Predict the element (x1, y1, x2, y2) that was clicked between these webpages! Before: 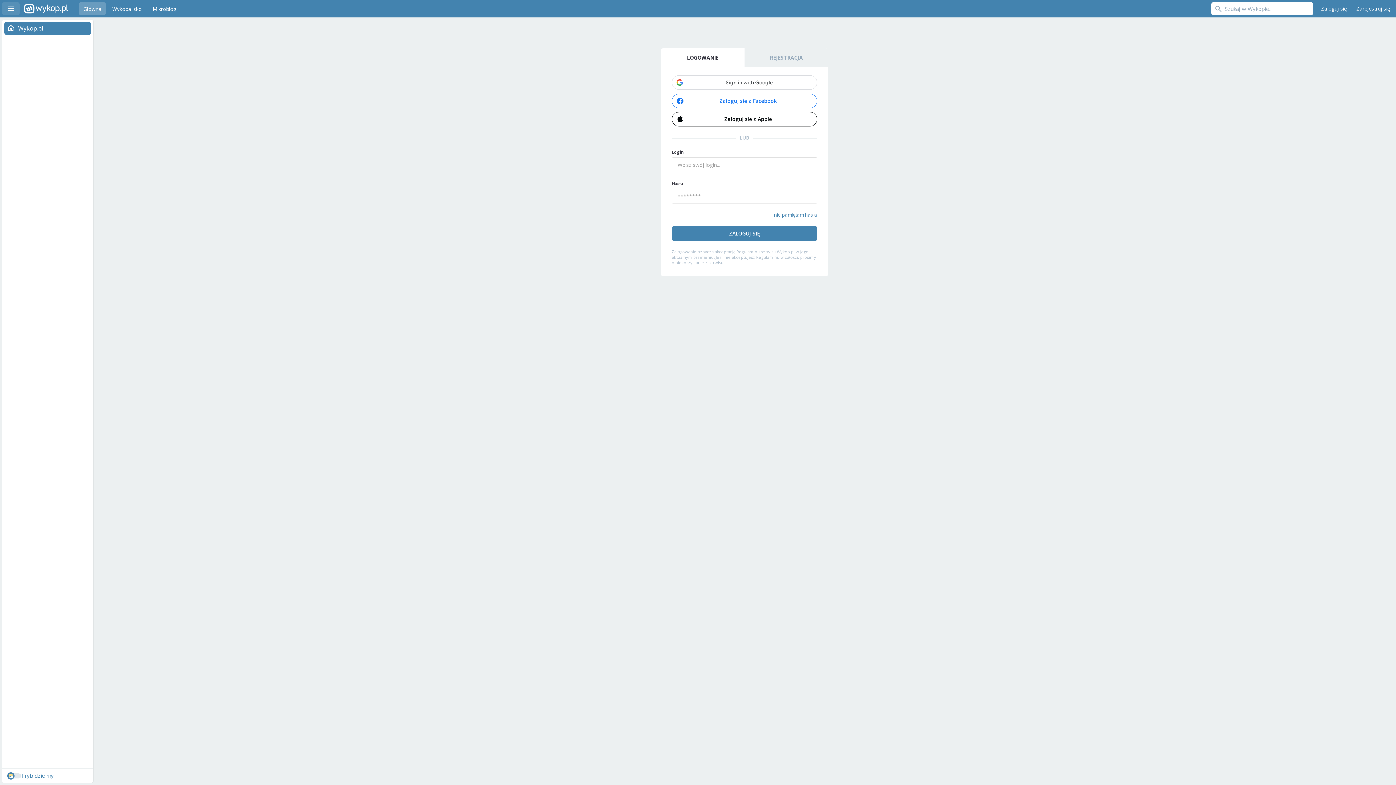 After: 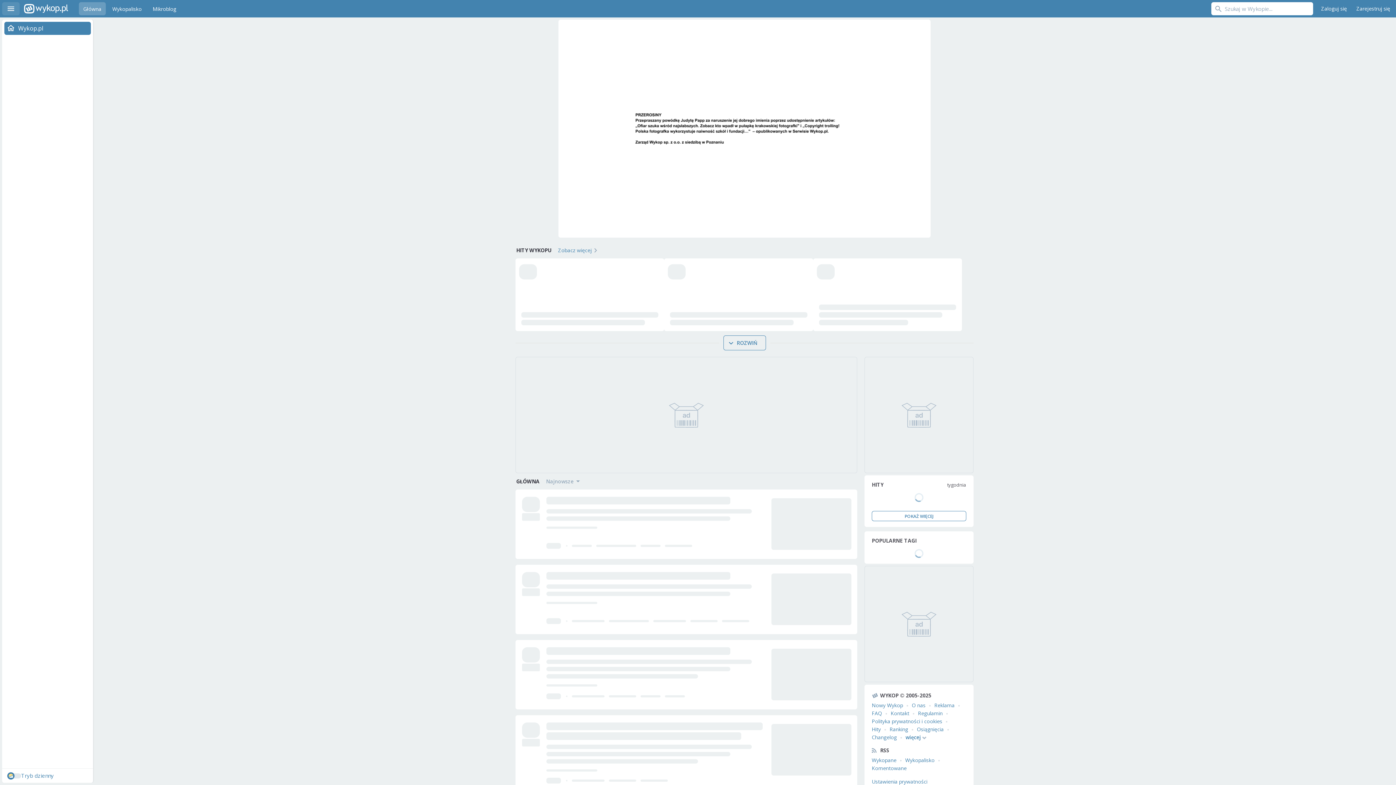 Action: bbox: (2, 21, 93, 34) label: Wykop.pl